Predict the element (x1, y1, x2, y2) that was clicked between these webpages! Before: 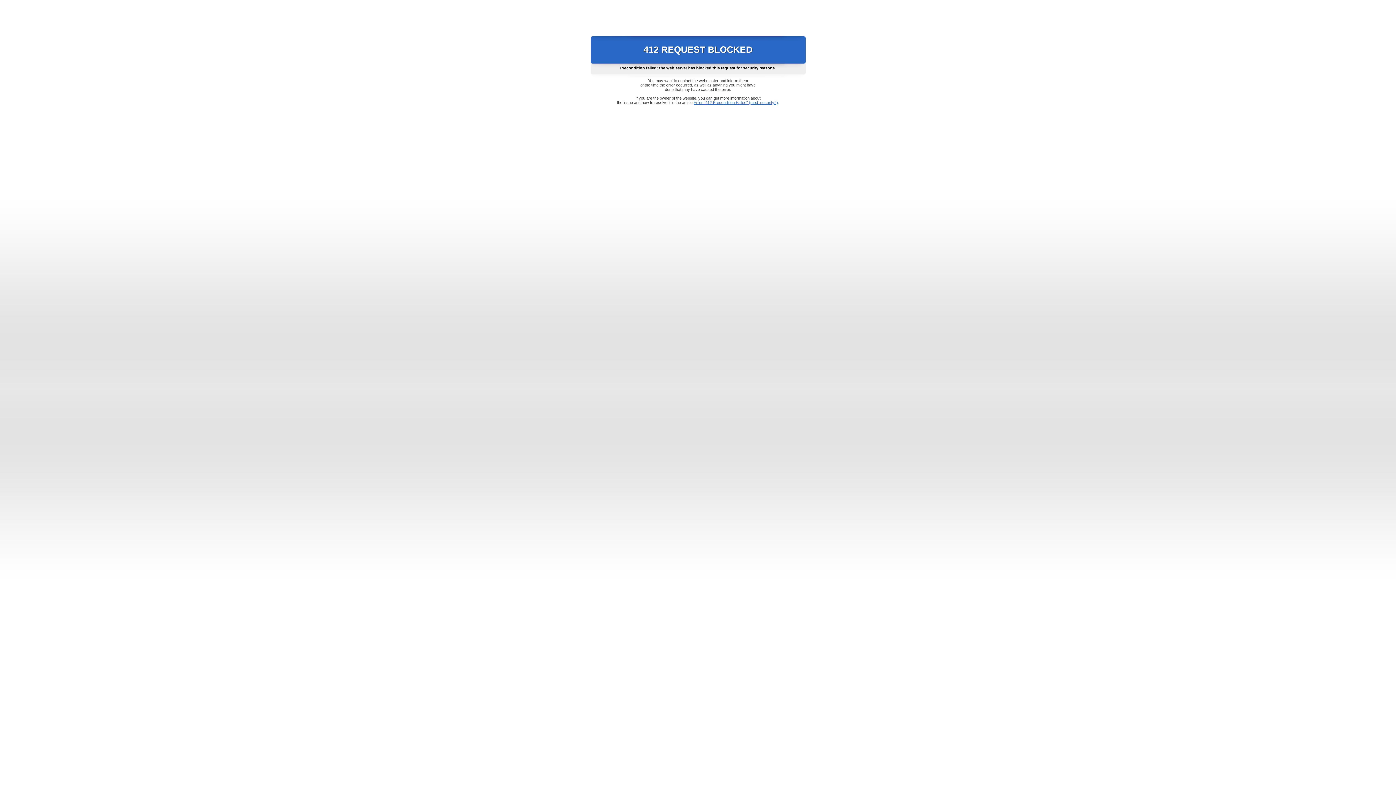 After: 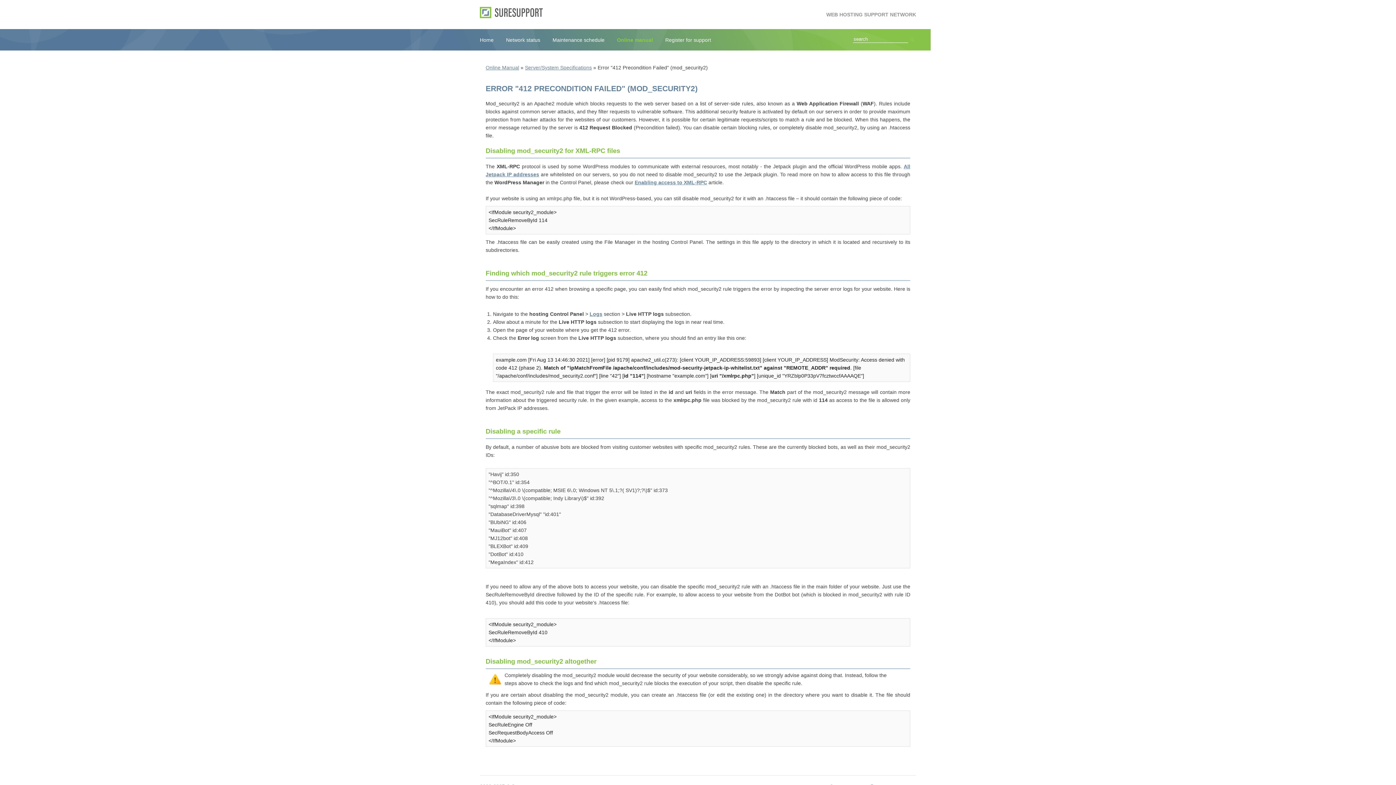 Action: label: Error "412 Precondition Failed" (mod_security2) bbox: (693, 100, 778, 104)